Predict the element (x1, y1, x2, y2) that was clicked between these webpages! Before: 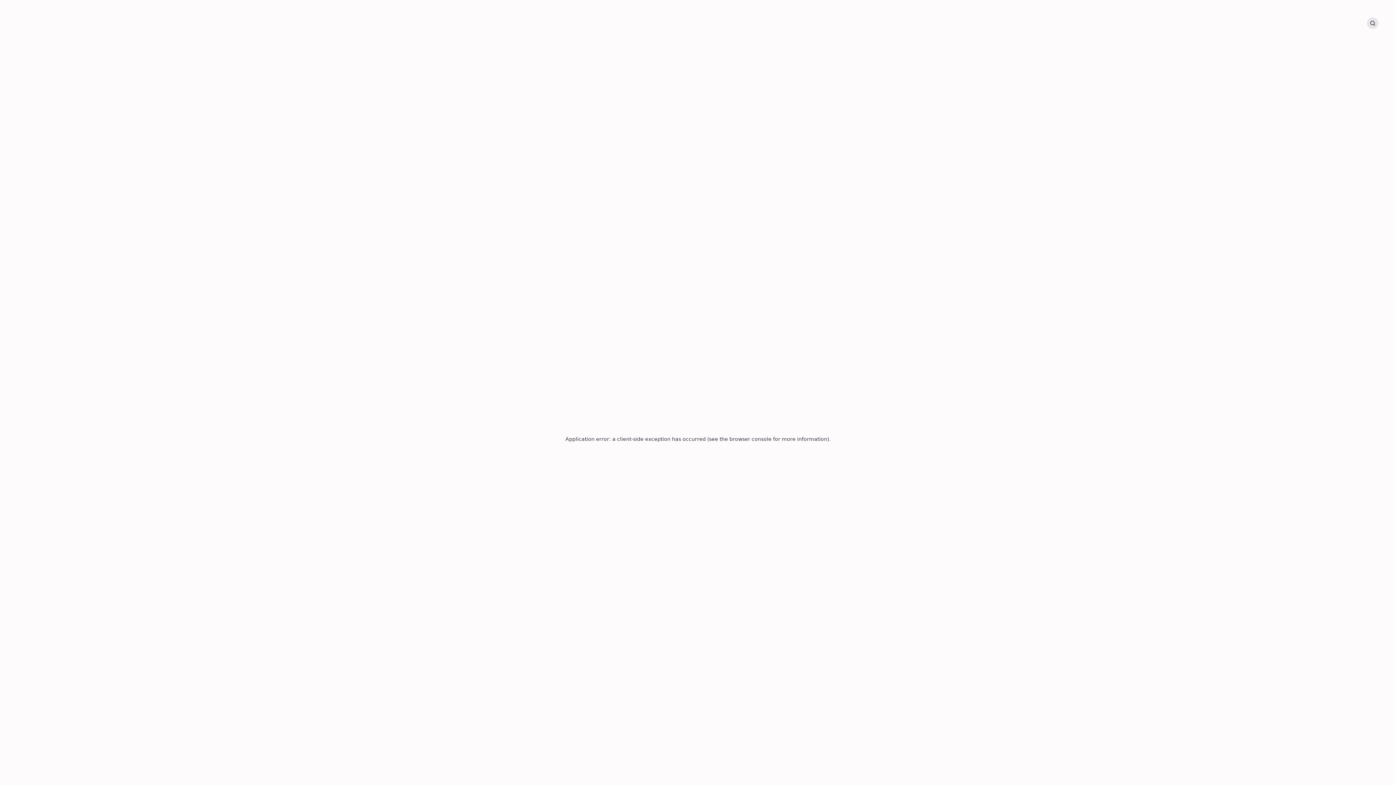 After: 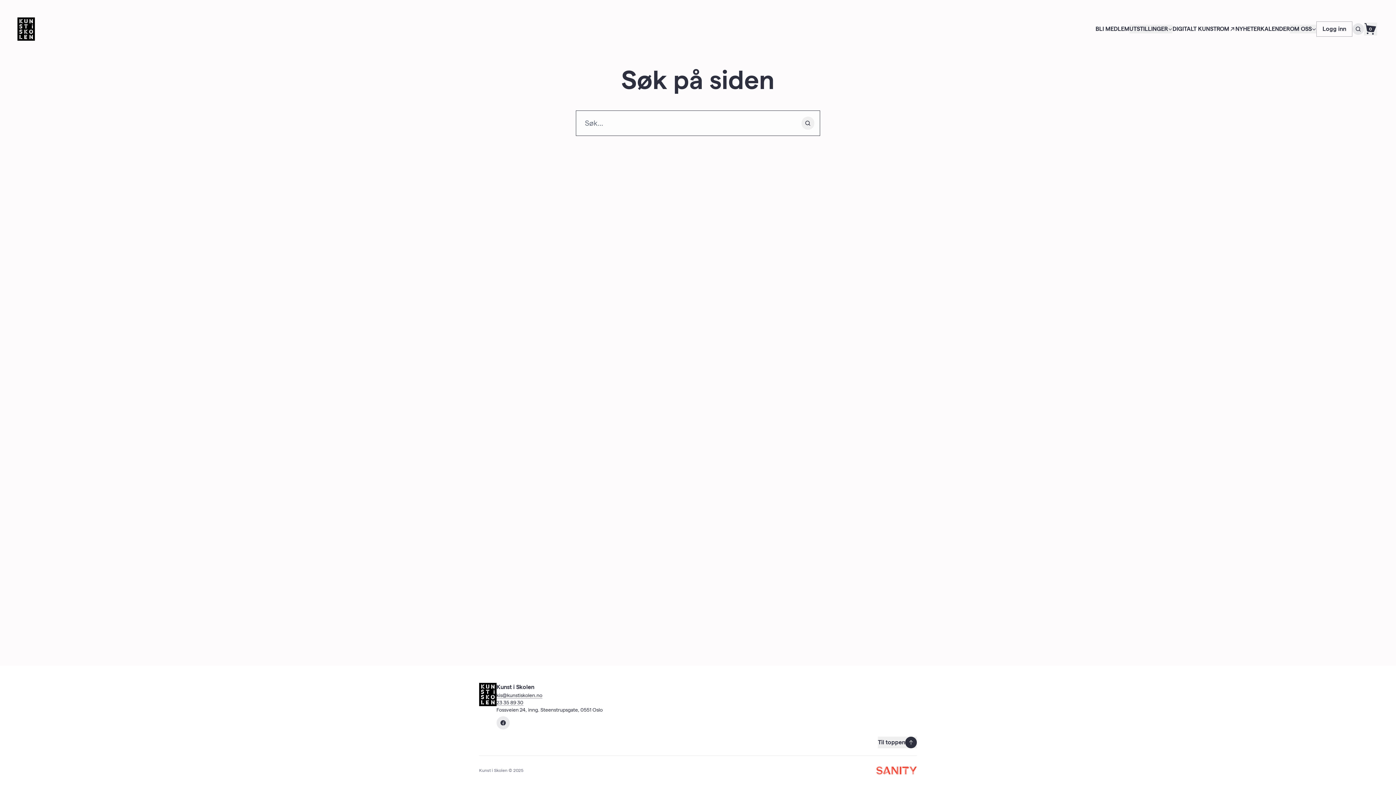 Action: label: Søk bbox: (1367, 17, 1378, 29)